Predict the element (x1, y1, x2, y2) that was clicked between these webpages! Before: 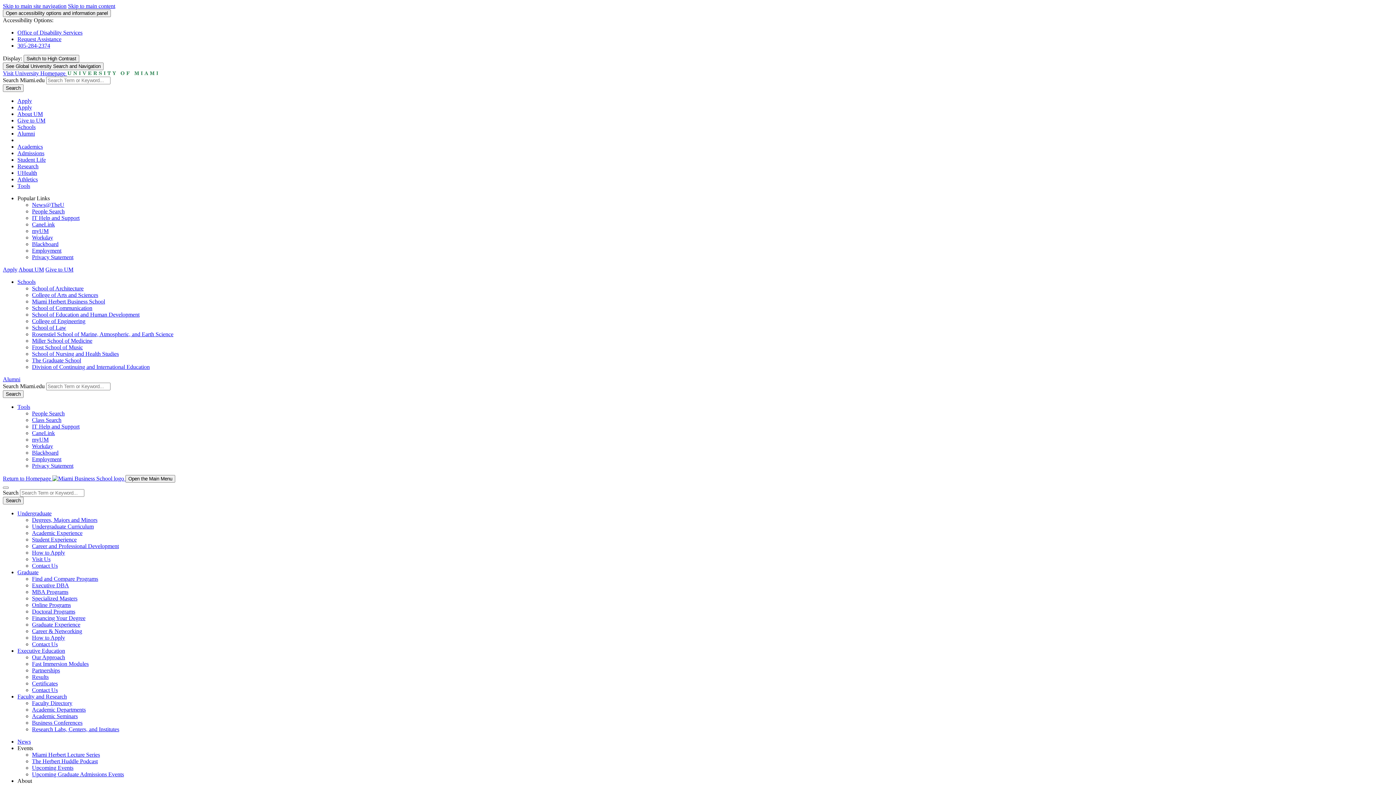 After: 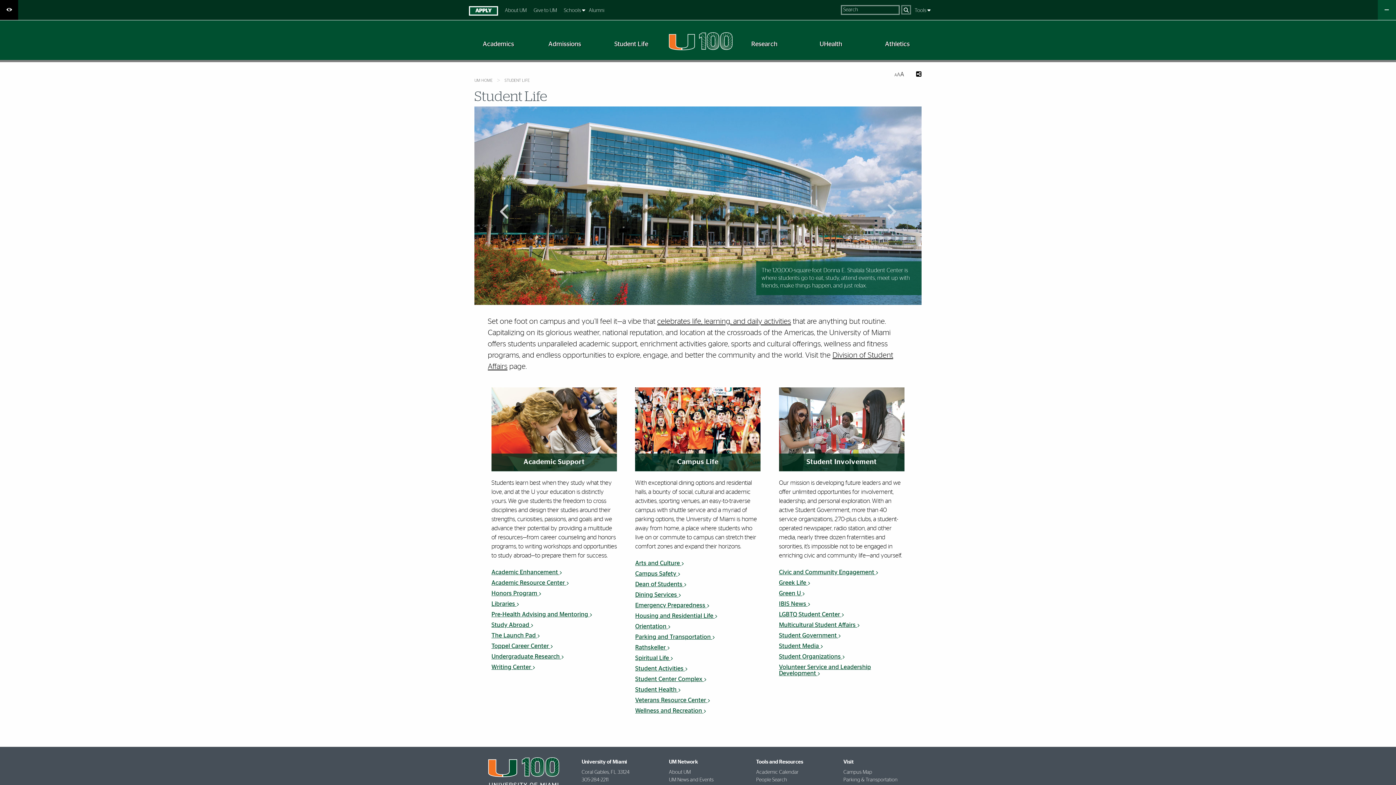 Action: label: Student Life bbox: (17, 156, 45, 162)